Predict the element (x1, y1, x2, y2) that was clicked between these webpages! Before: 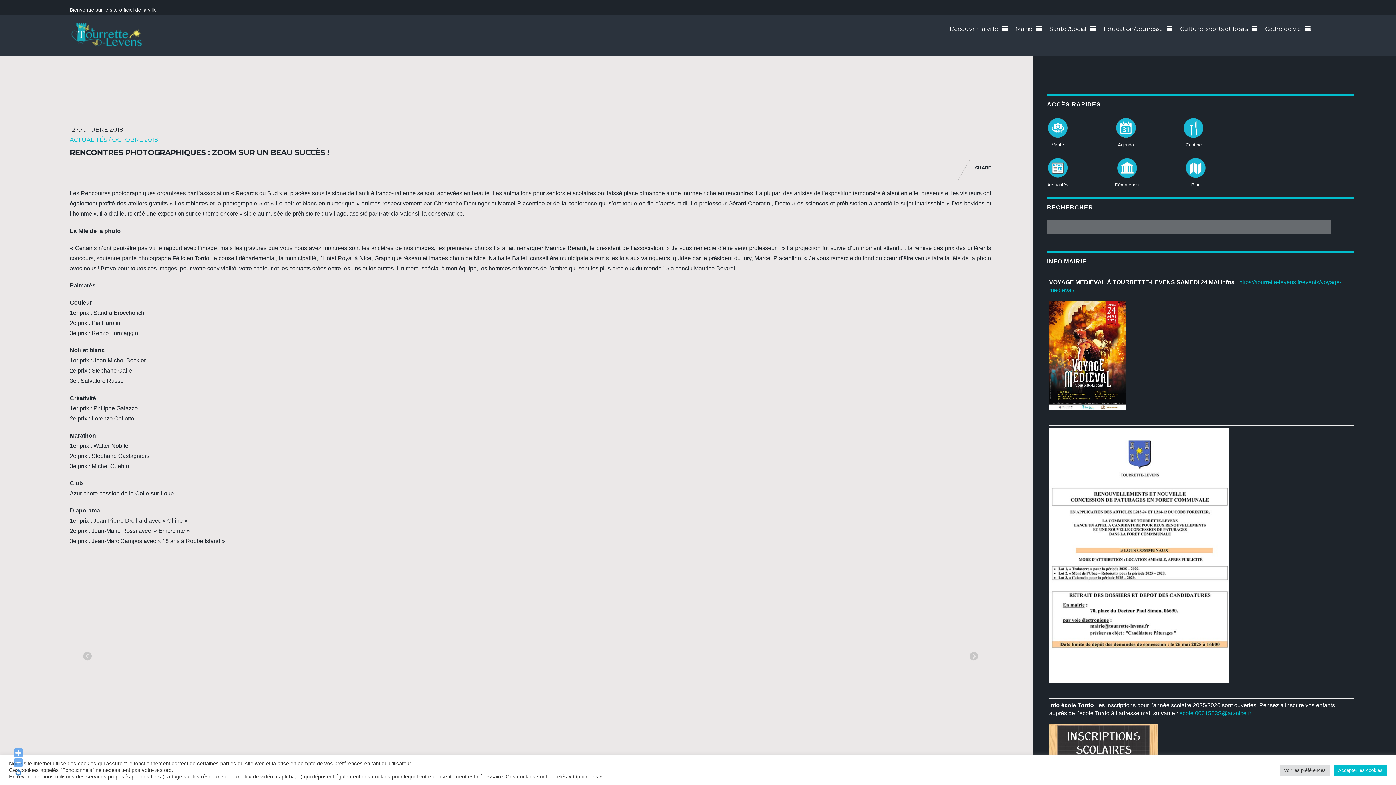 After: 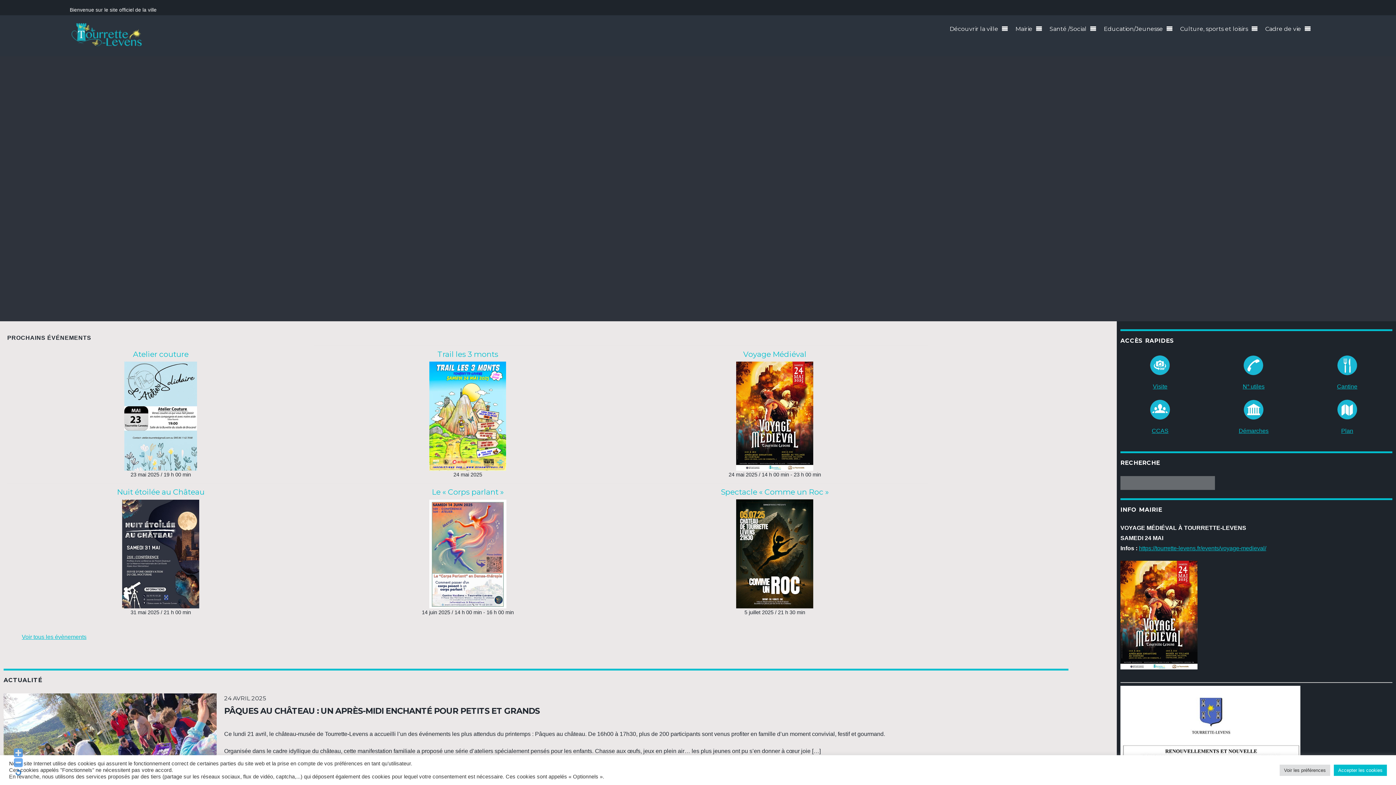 Action: bbox: (69, 37, 226, 48)